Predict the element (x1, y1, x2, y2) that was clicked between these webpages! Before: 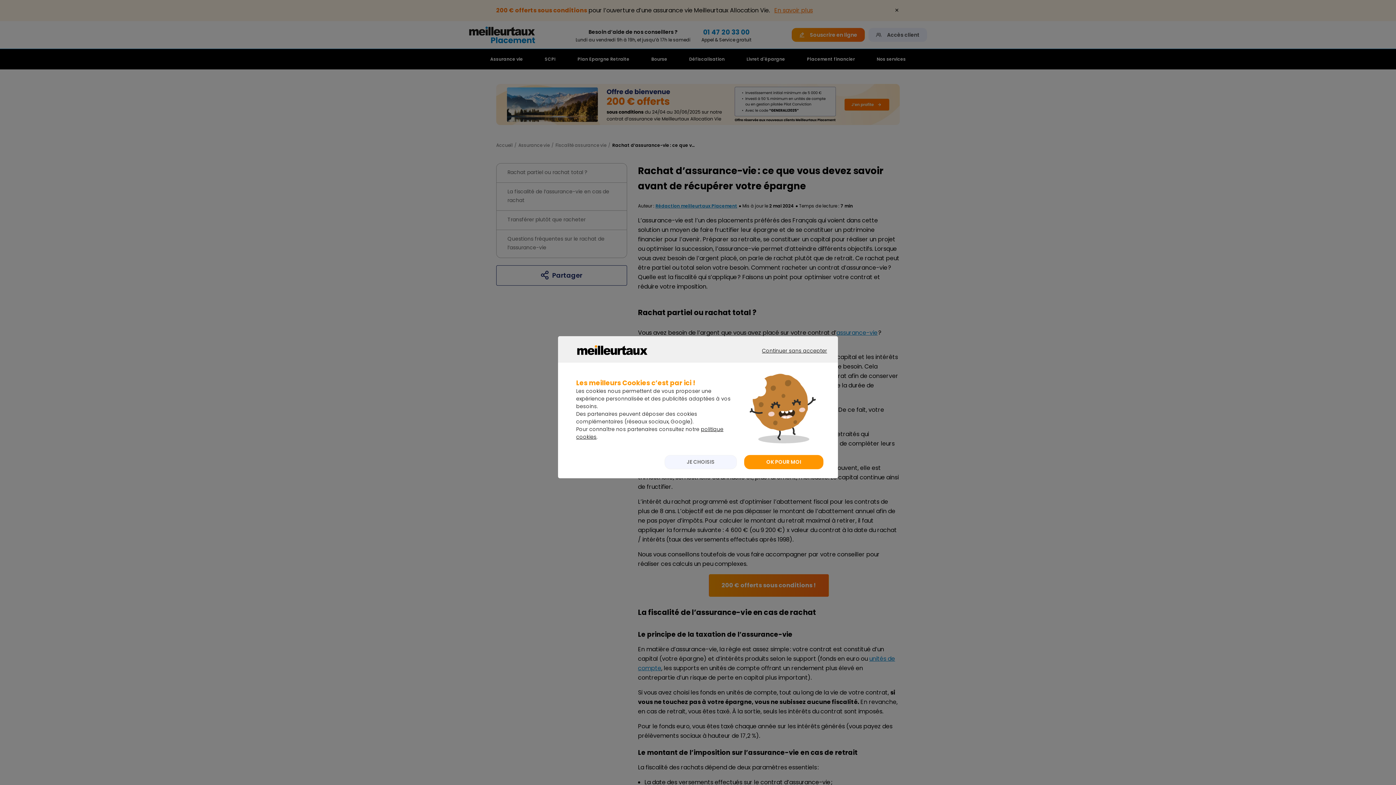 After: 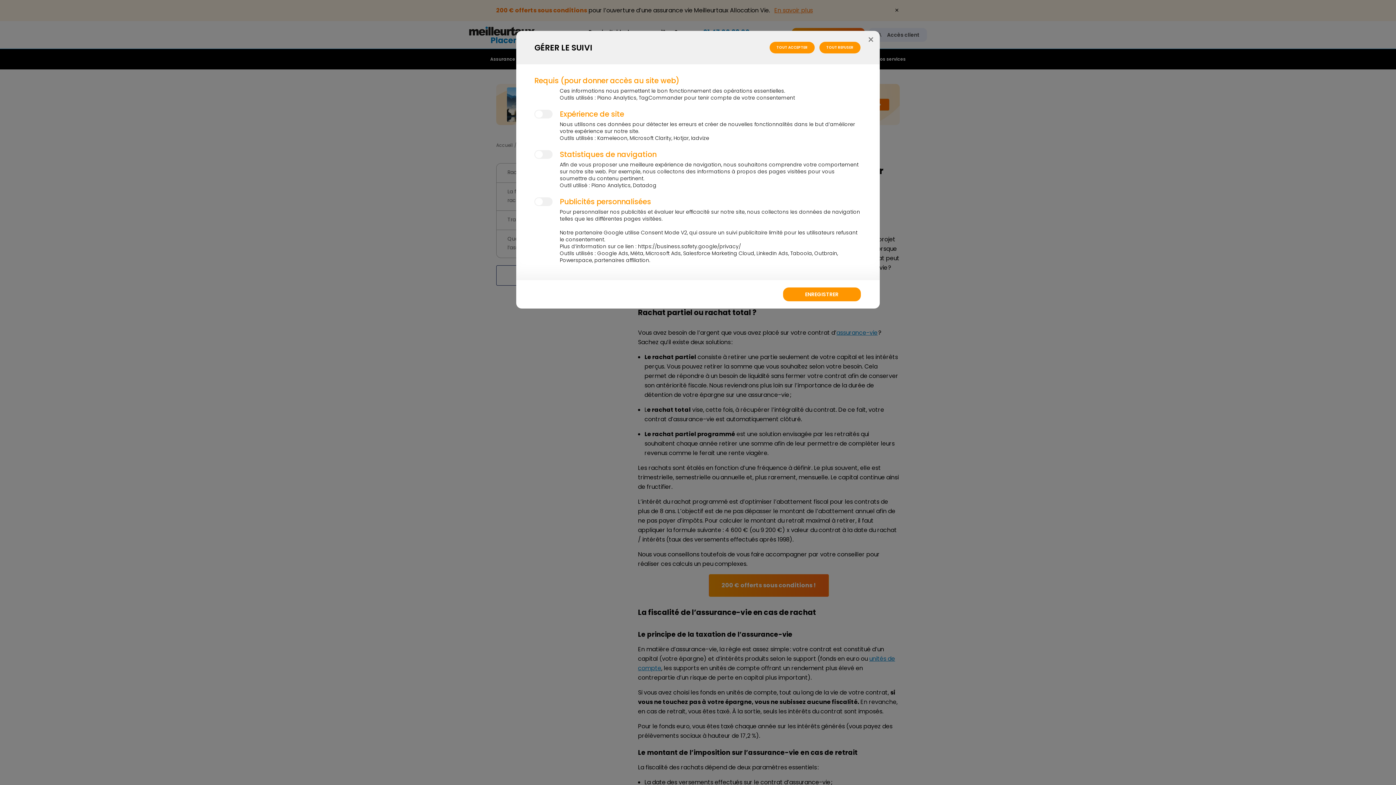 Action: label: JE CHOISIS bbox: (664, 455, 737, 469)